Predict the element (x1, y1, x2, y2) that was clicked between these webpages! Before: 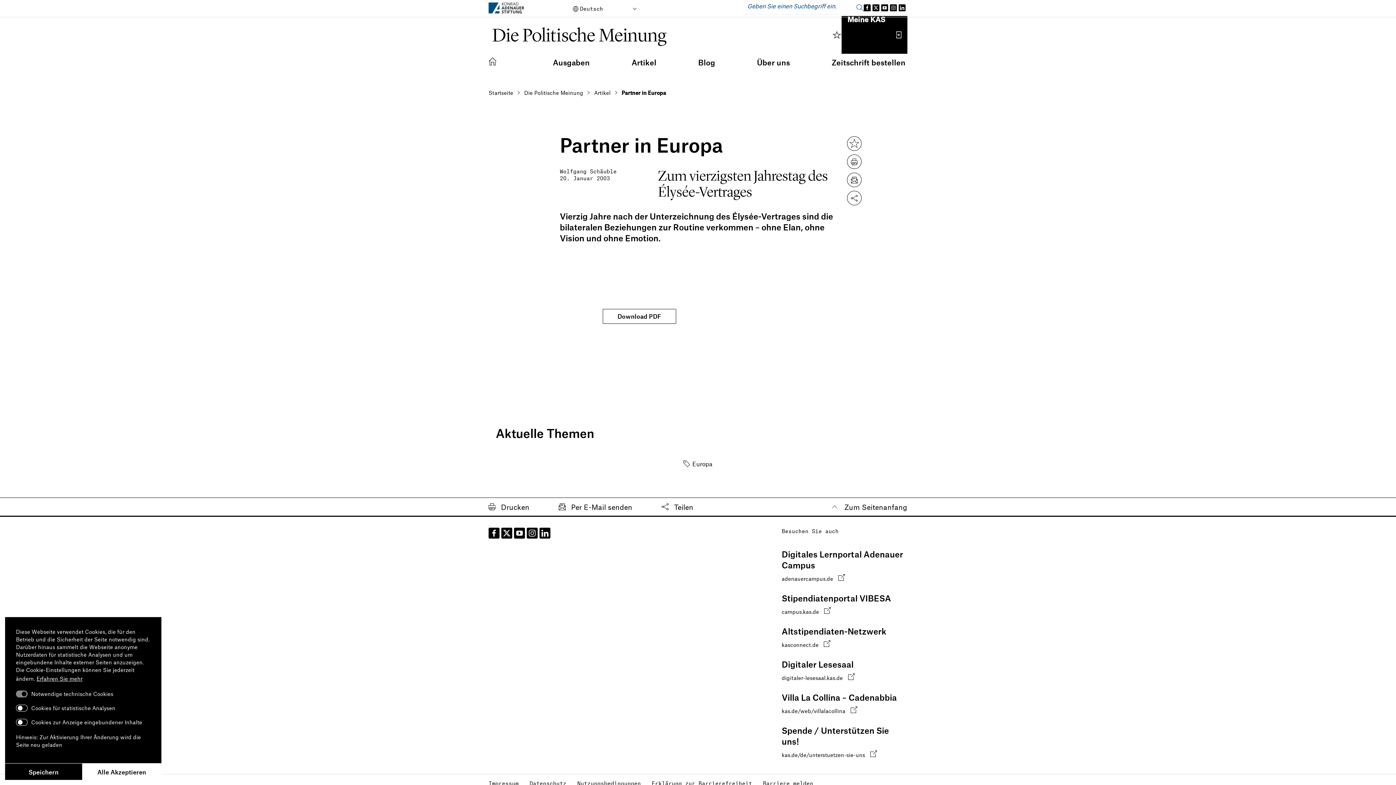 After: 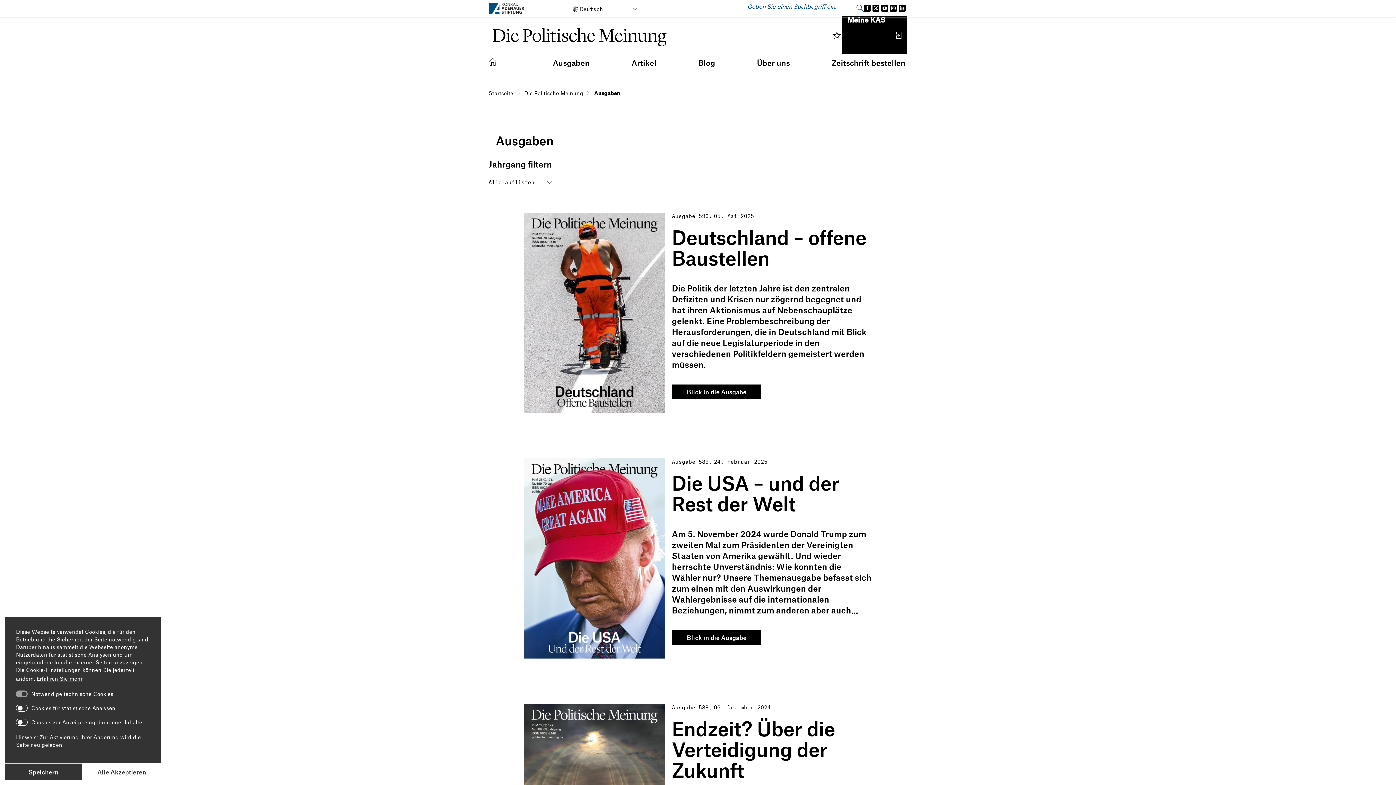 Action: label: Ausgaben bbox: (553, 57, 589, 66)